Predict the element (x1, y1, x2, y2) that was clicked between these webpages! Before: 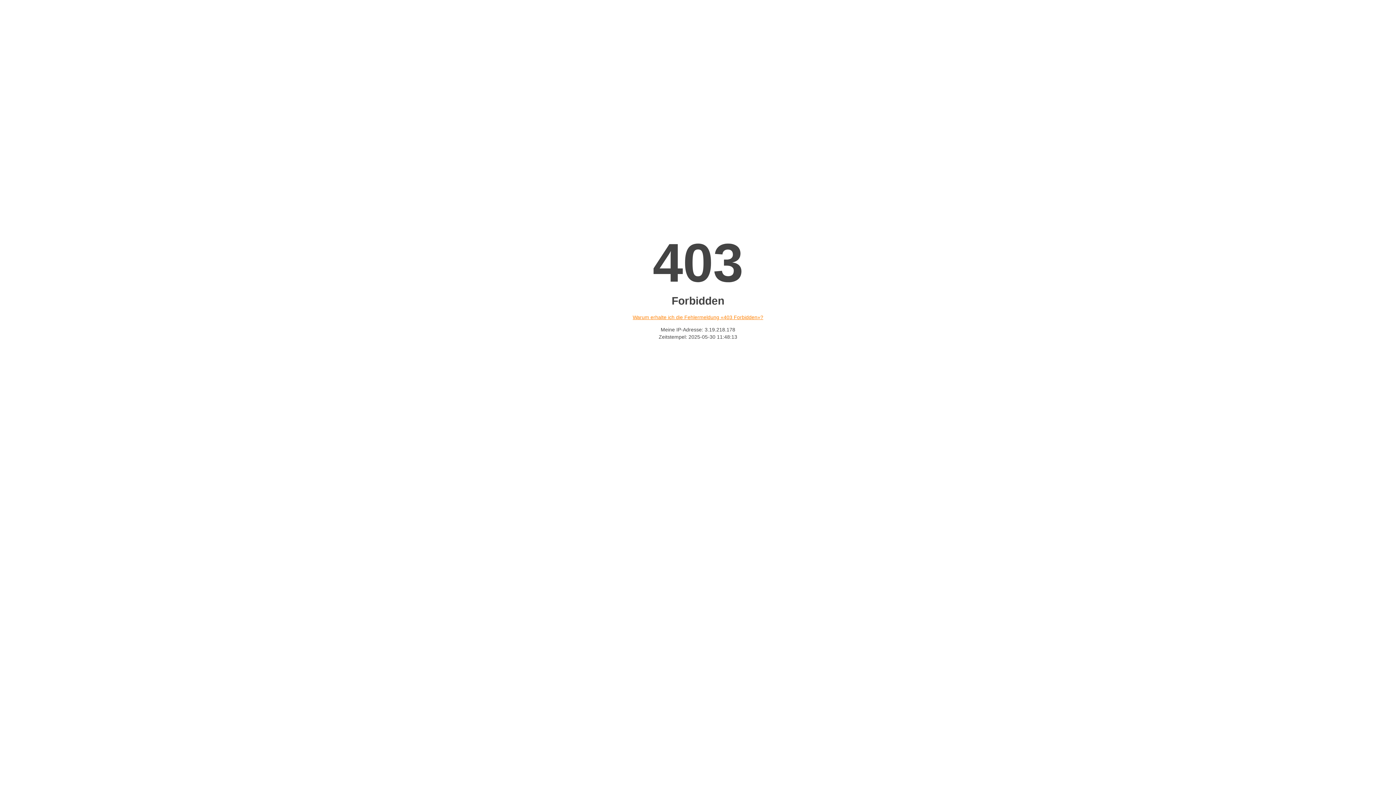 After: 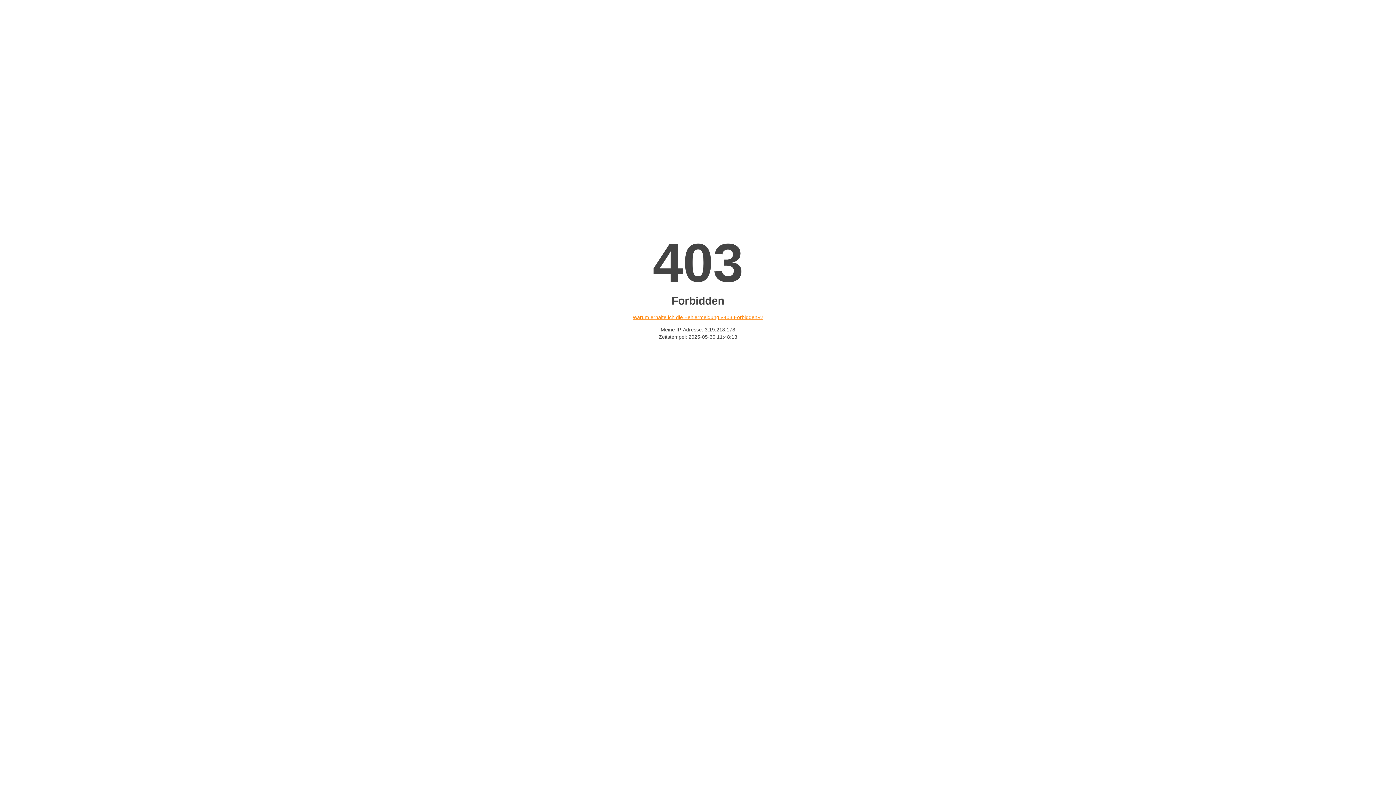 Action: bbox: (632, 314, 763, 320) label: Warum erhalte ich die Fehlermeldung «403 Forbidden»?